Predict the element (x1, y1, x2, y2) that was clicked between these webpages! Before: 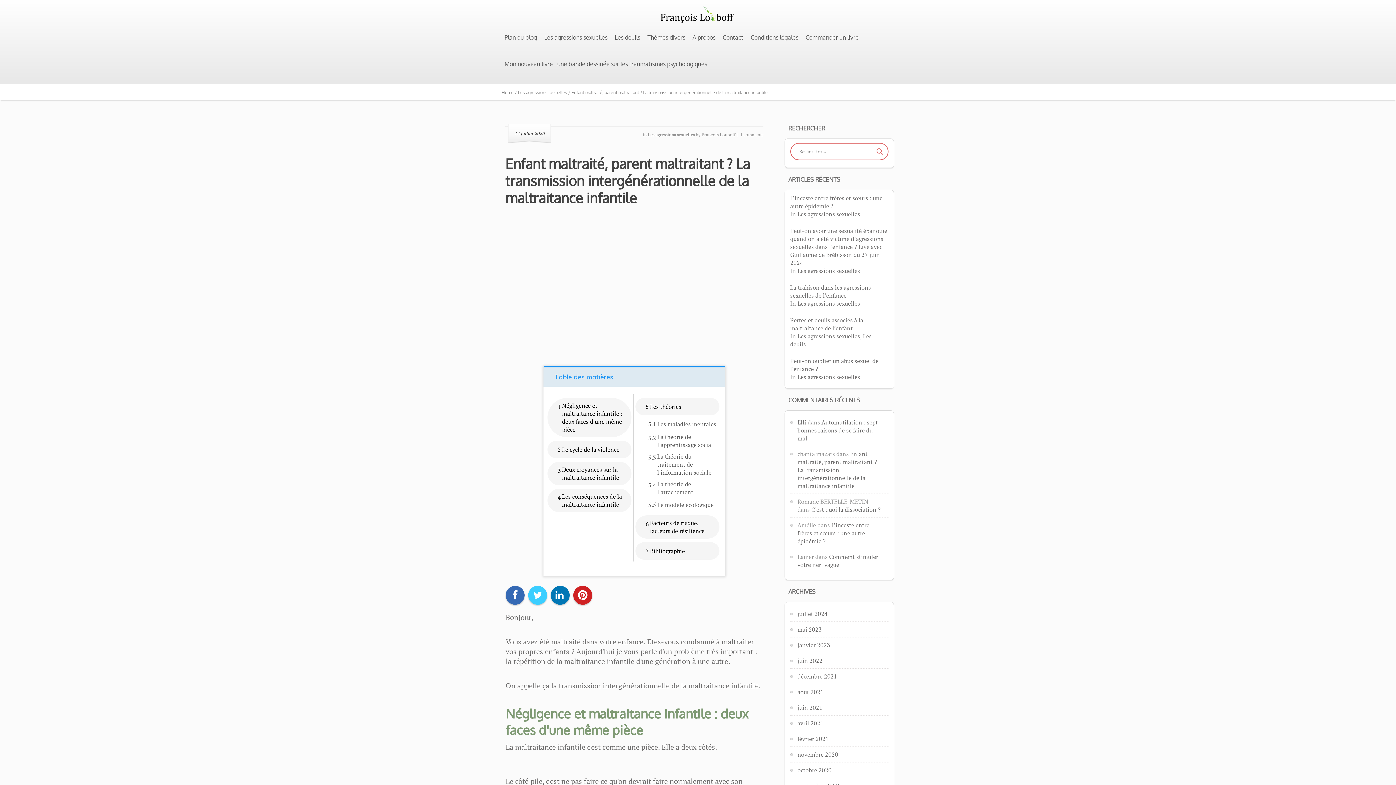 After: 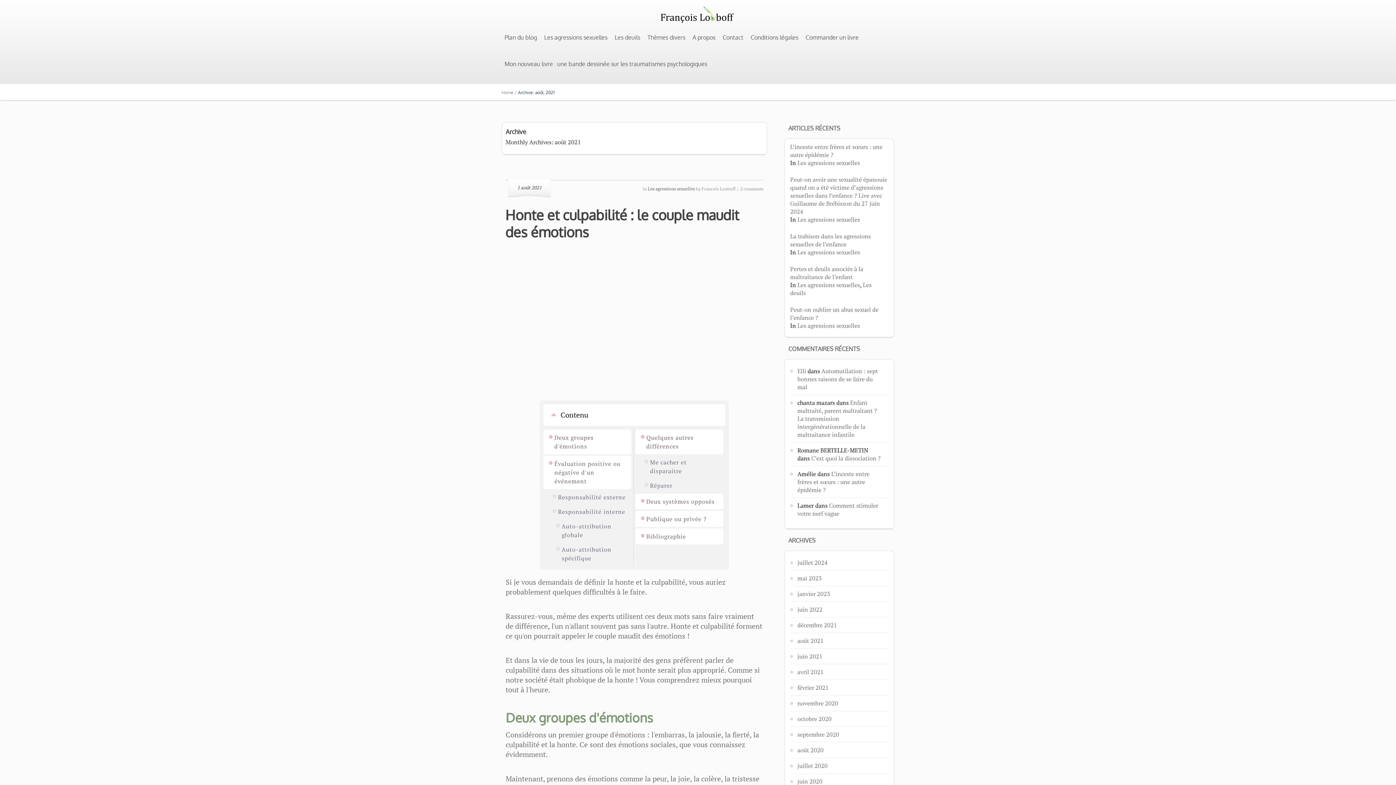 Action: label: août 2021 bbox: (797, 688, 823, 696)